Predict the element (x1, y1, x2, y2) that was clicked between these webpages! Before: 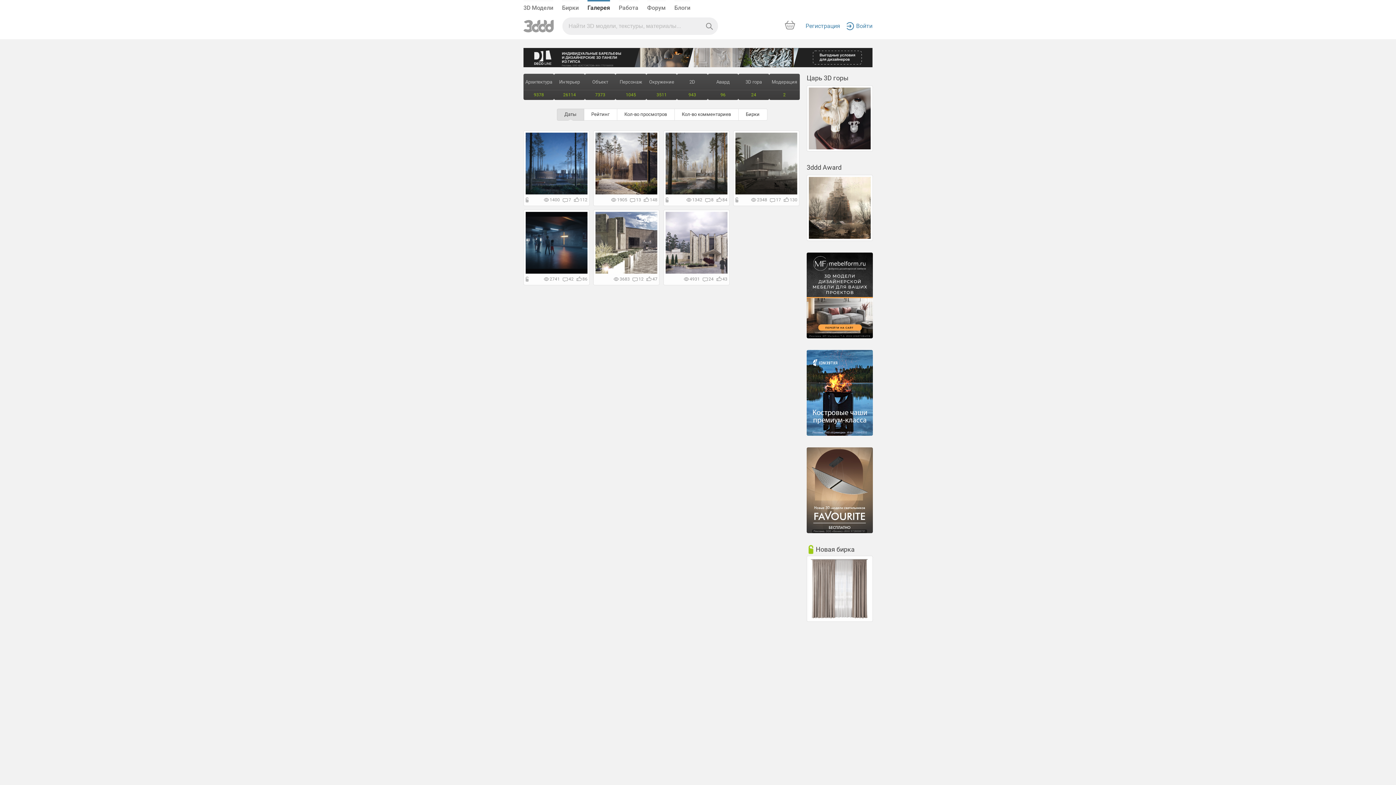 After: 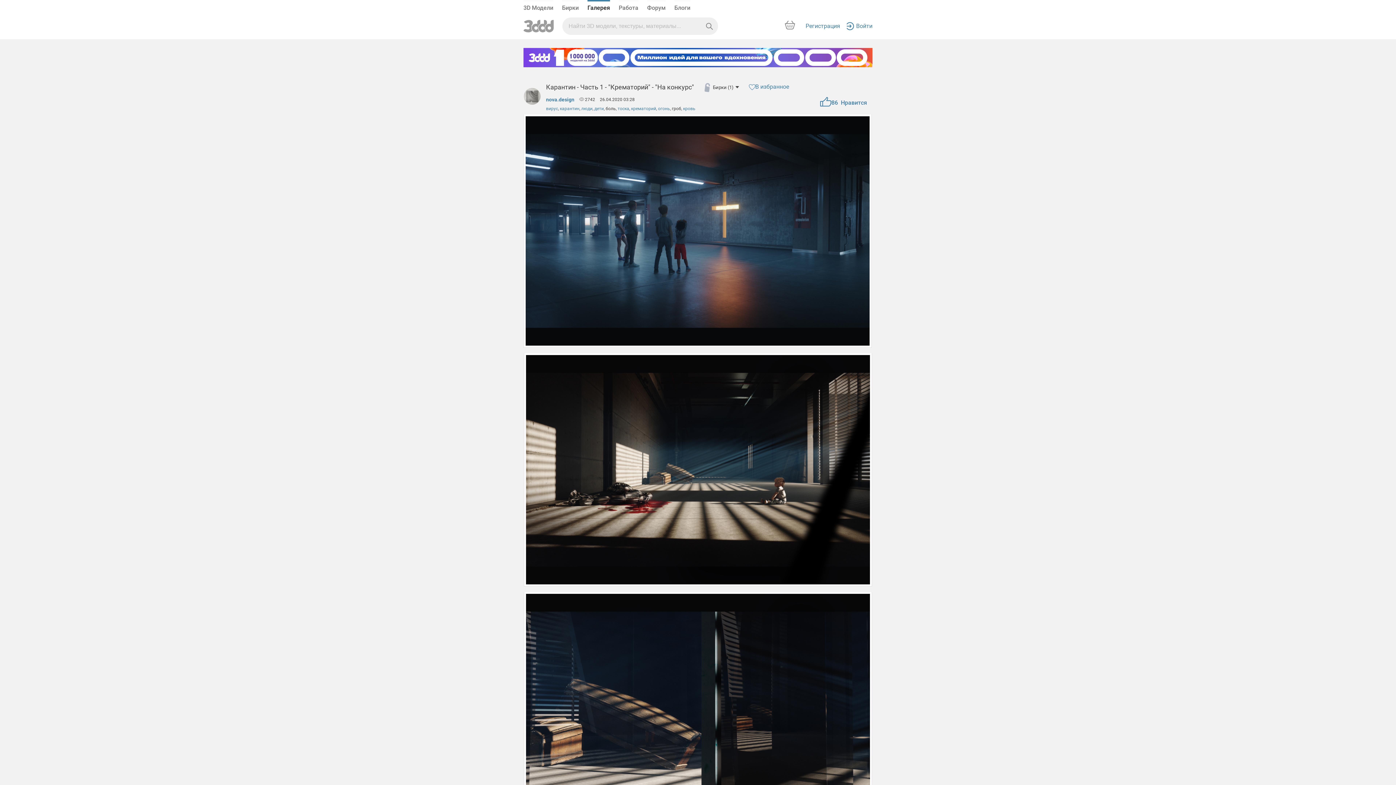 Action: bbox: (573, 276, 587, 283) label: 86